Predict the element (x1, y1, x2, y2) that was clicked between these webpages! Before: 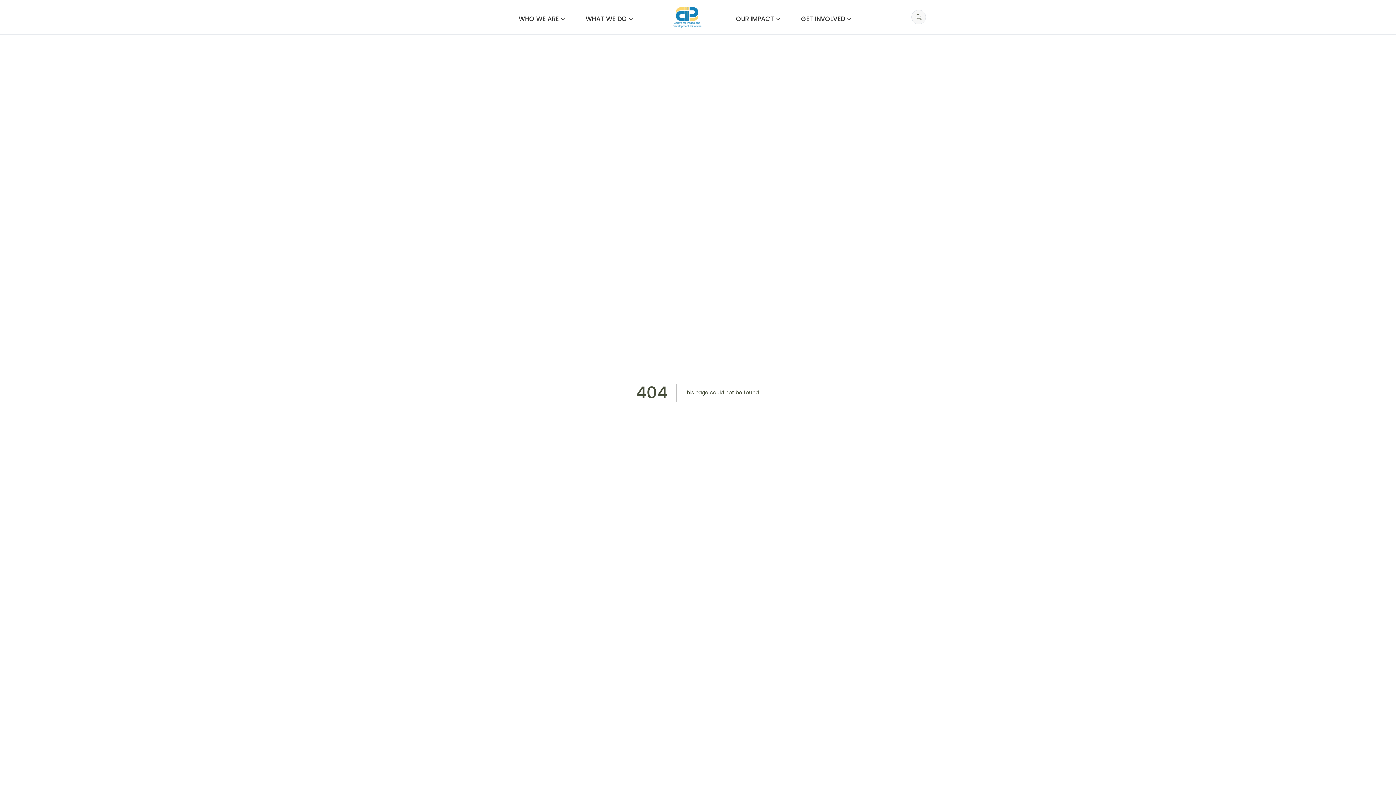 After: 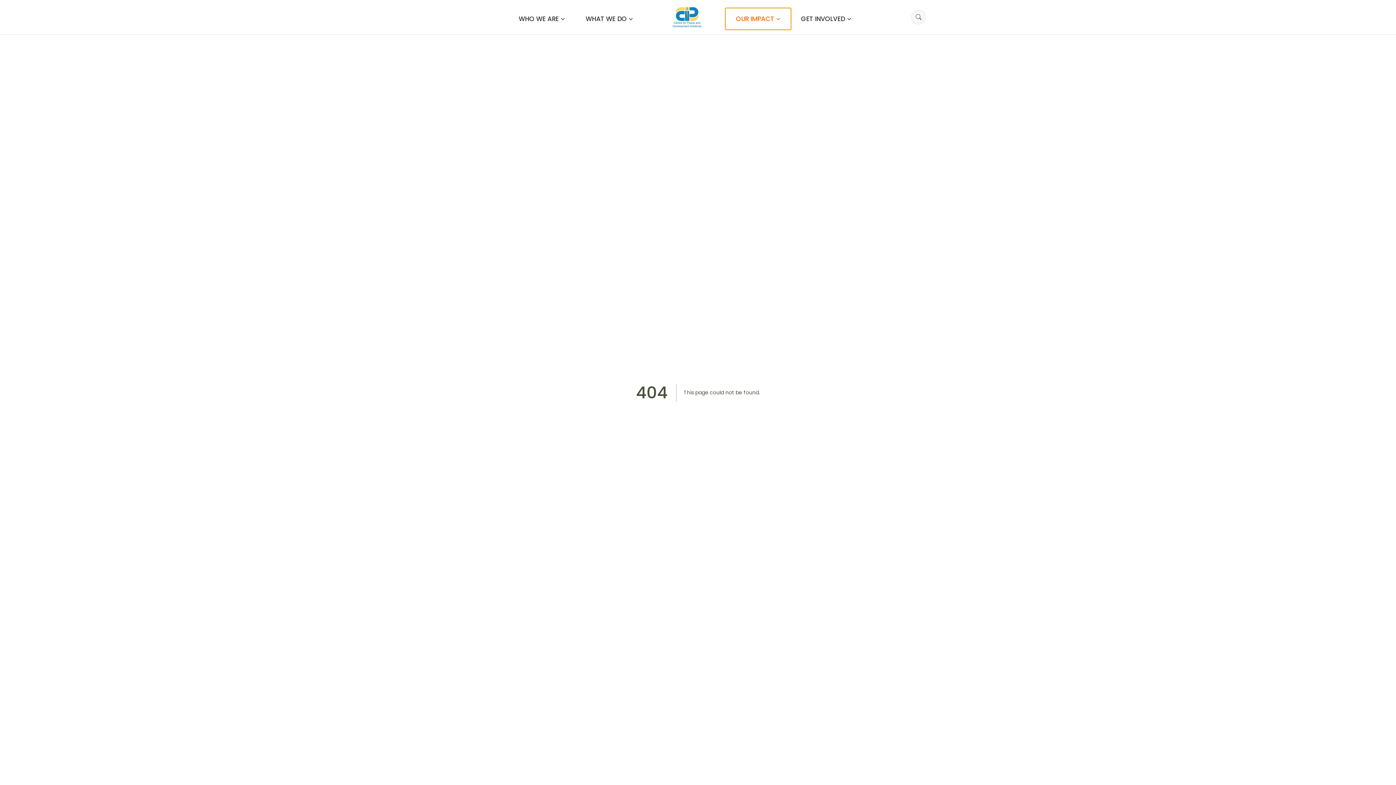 Action: label: OUR IMPACT bbox: (725, 8, 790, 29)